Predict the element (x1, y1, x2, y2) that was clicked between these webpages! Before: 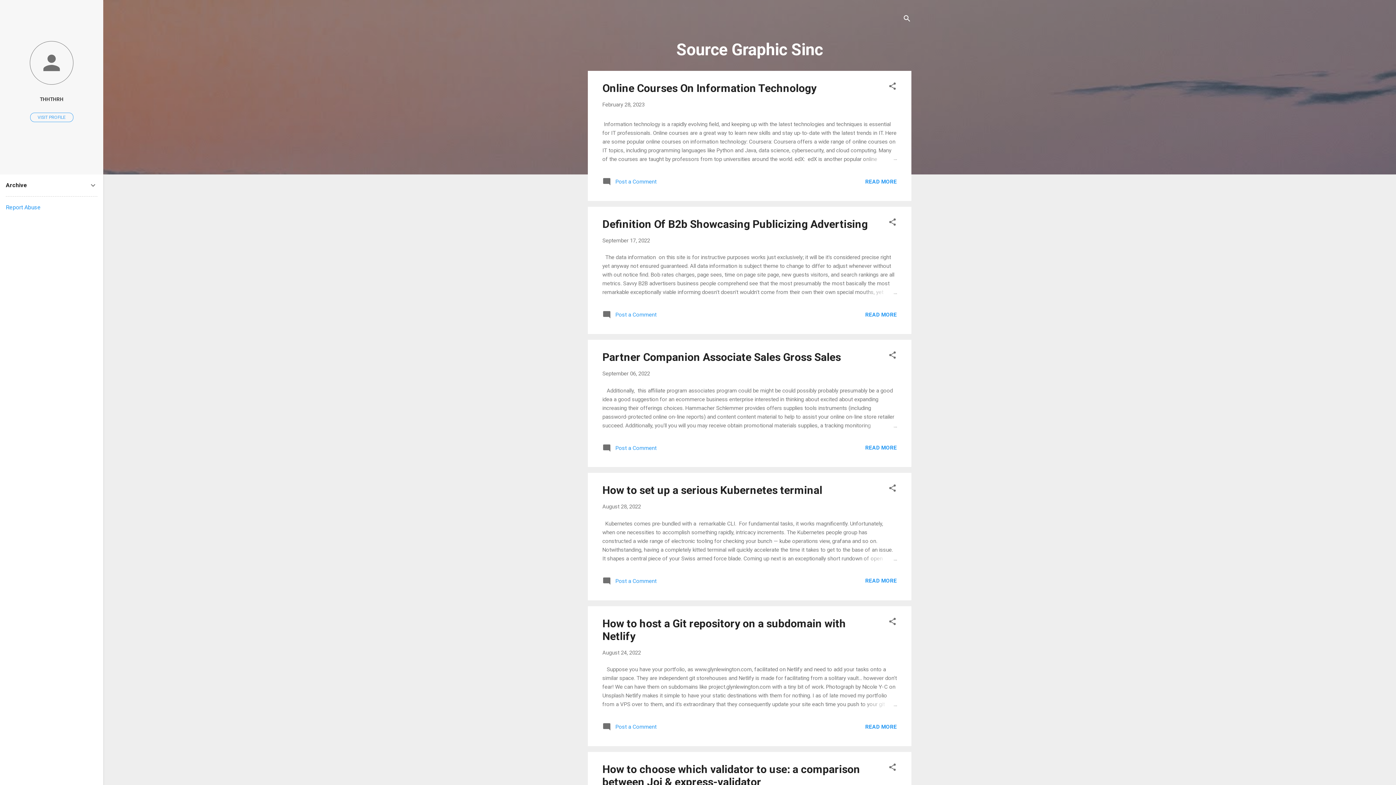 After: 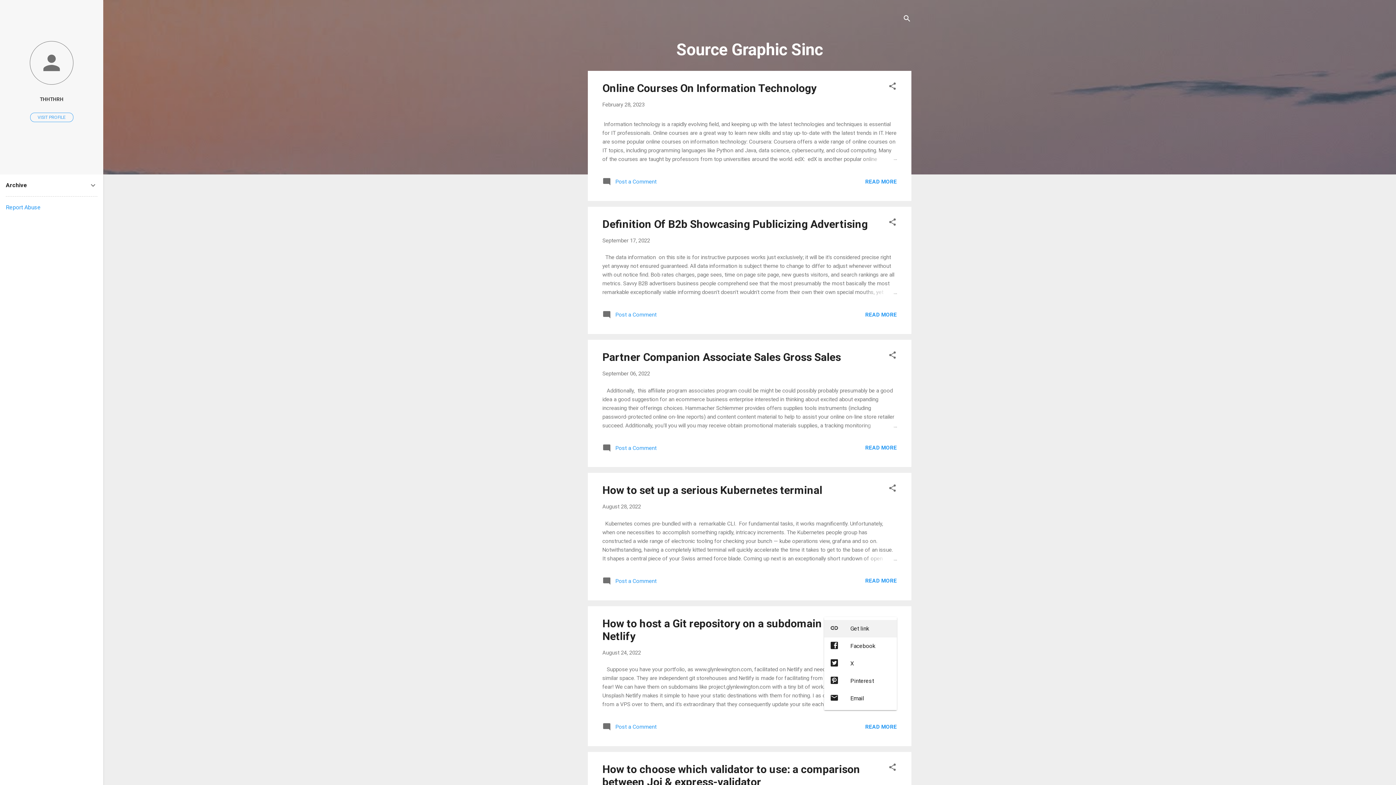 Action: bbox: (888, 617, 897, 628) label: Share